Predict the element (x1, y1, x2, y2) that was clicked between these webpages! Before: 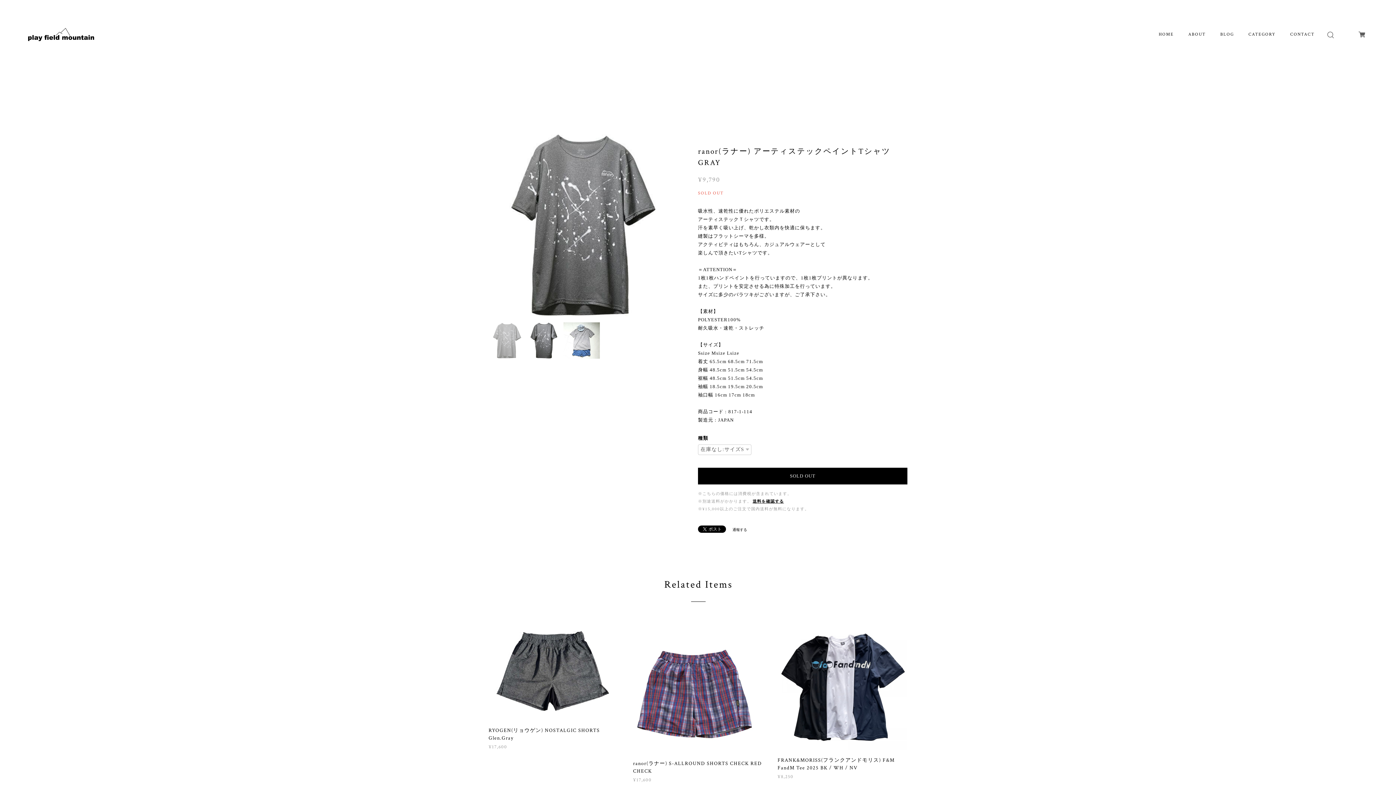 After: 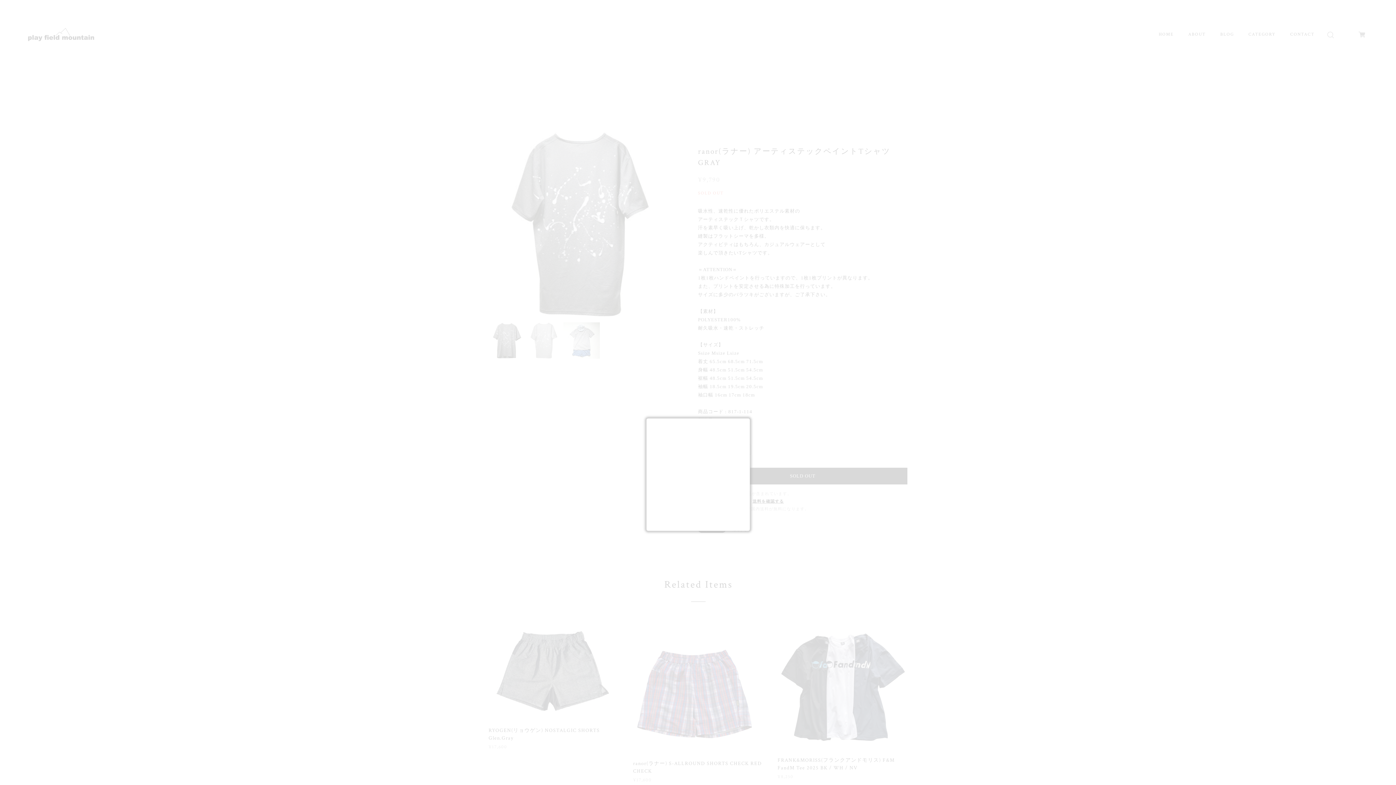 Action: bbox: (732, 527, 747, 532) label: 通報する